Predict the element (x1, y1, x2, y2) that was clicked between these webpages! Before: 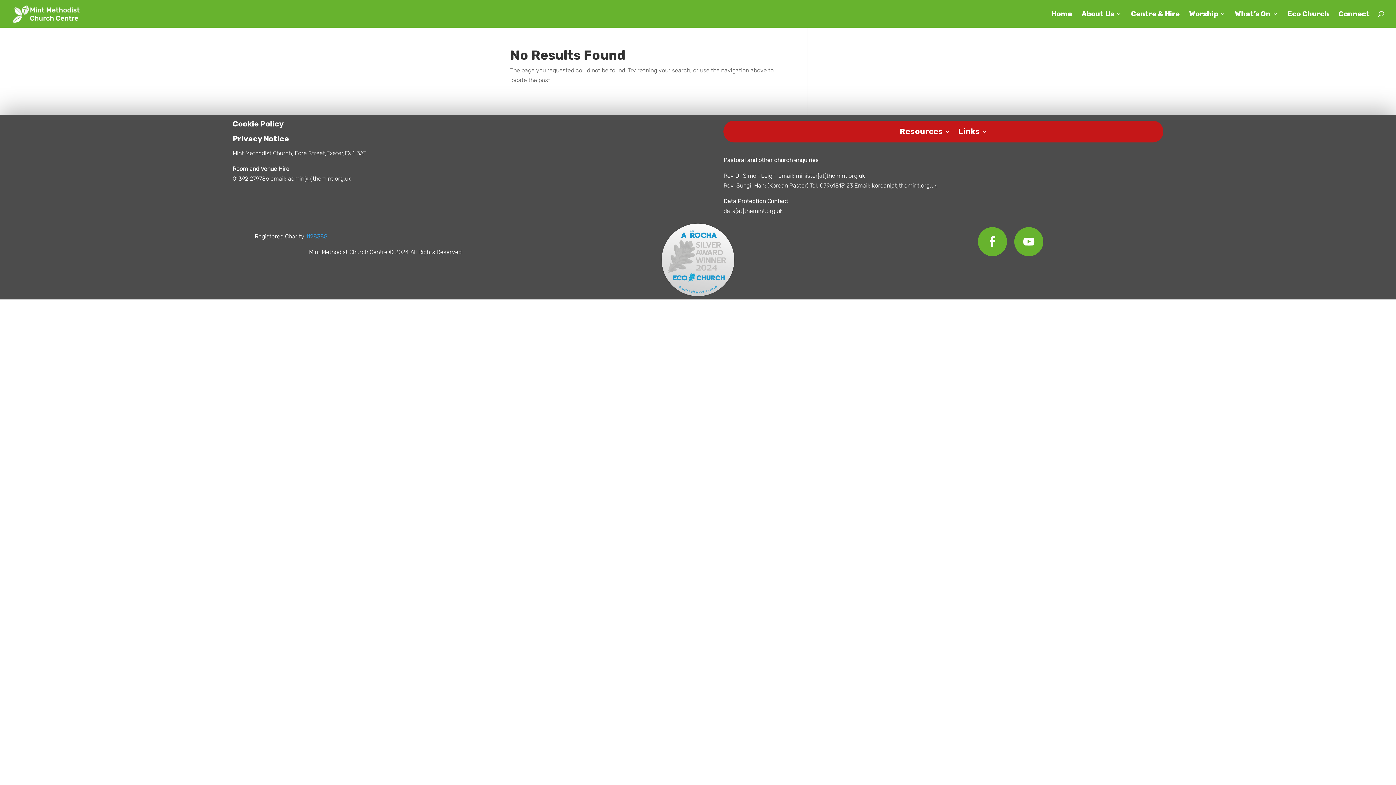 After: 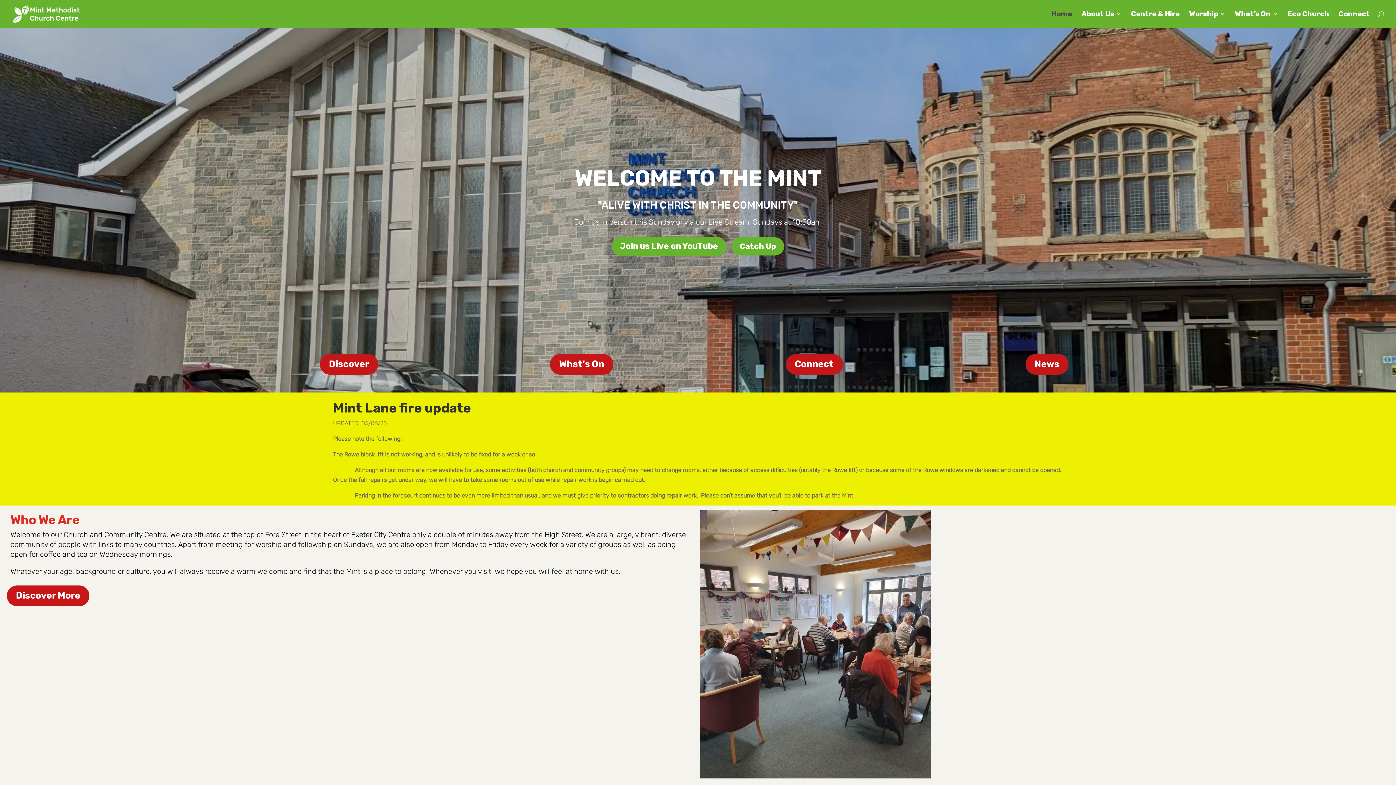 Action: label: Resources bbox: (899, 126, 950, 134)